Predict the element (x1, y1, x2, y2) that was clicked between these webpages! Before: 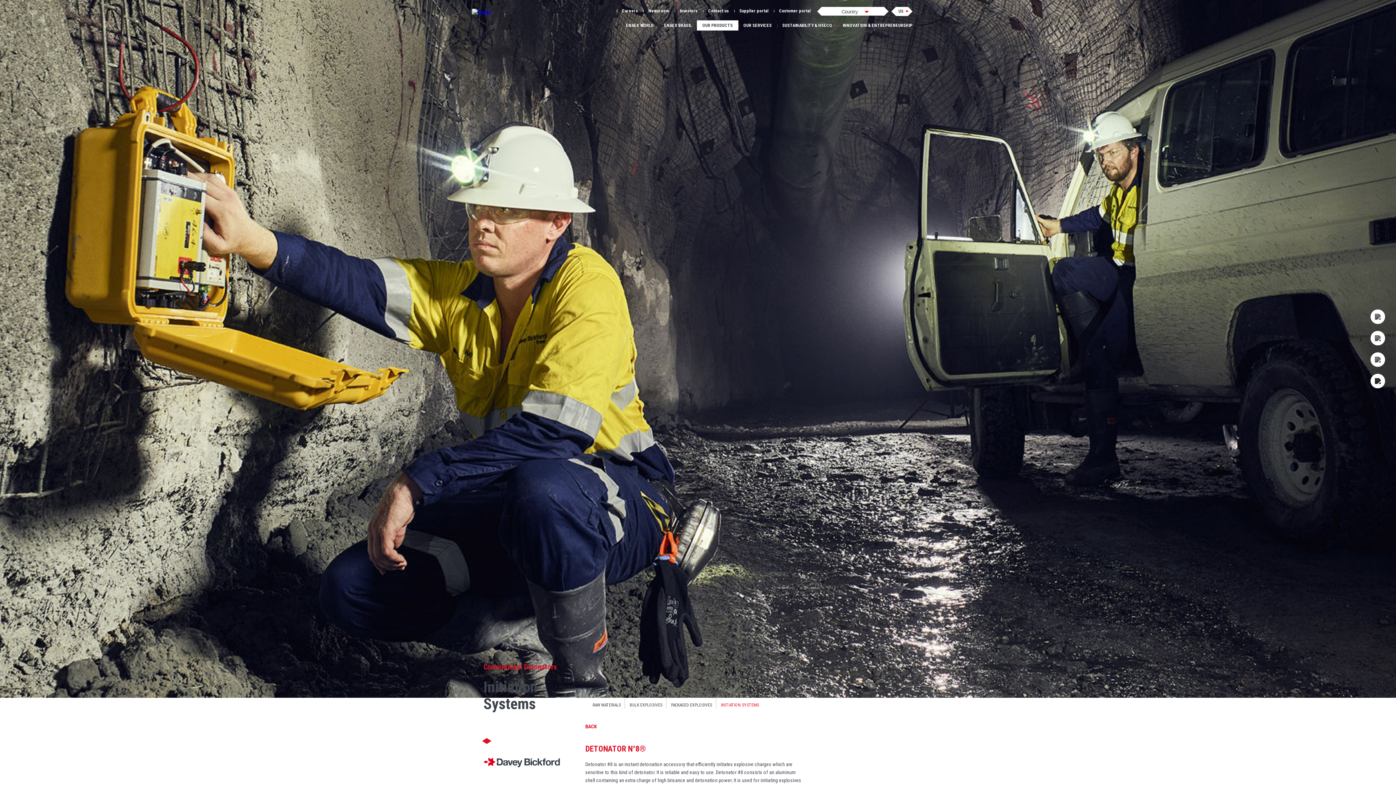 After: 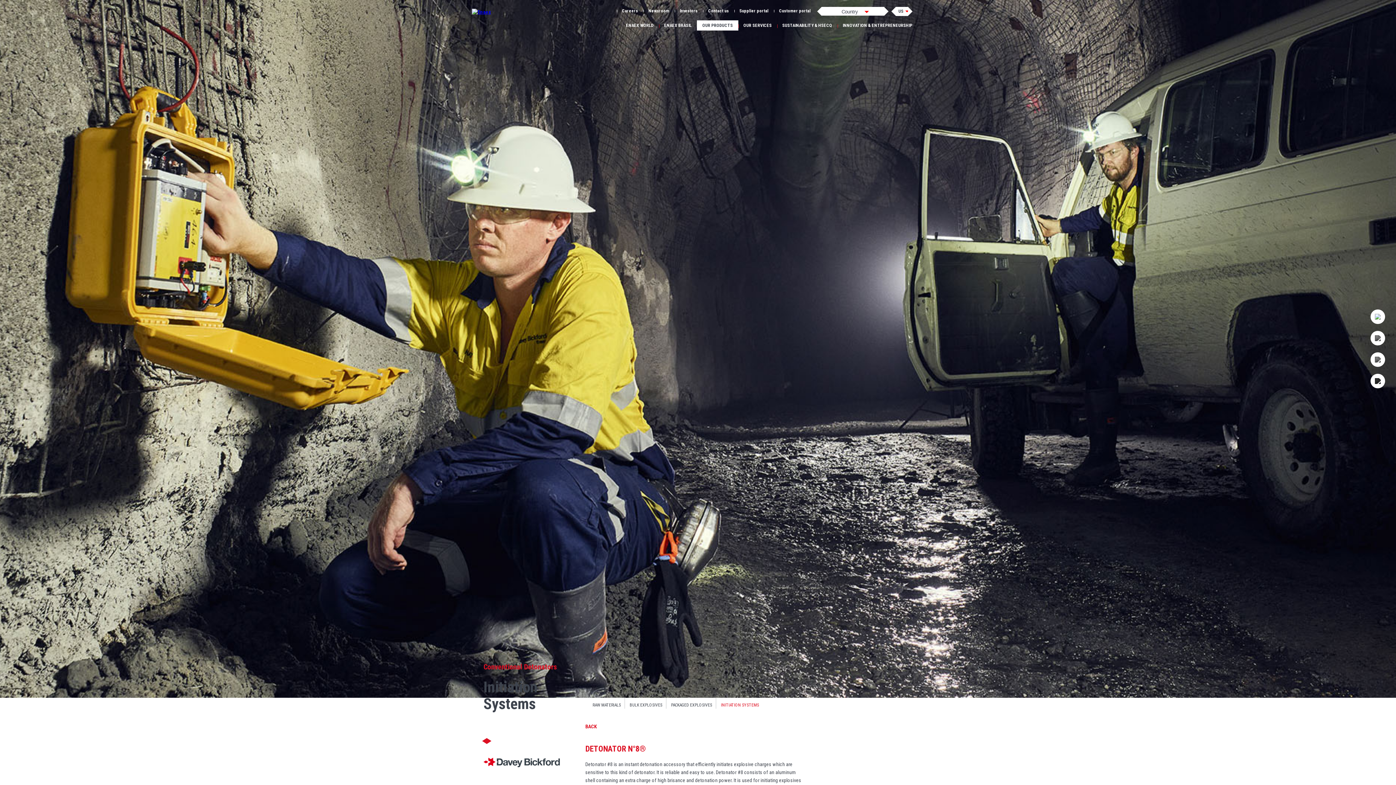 Action: label: Linkedin bbox: (1370, 309, 1385, 324)